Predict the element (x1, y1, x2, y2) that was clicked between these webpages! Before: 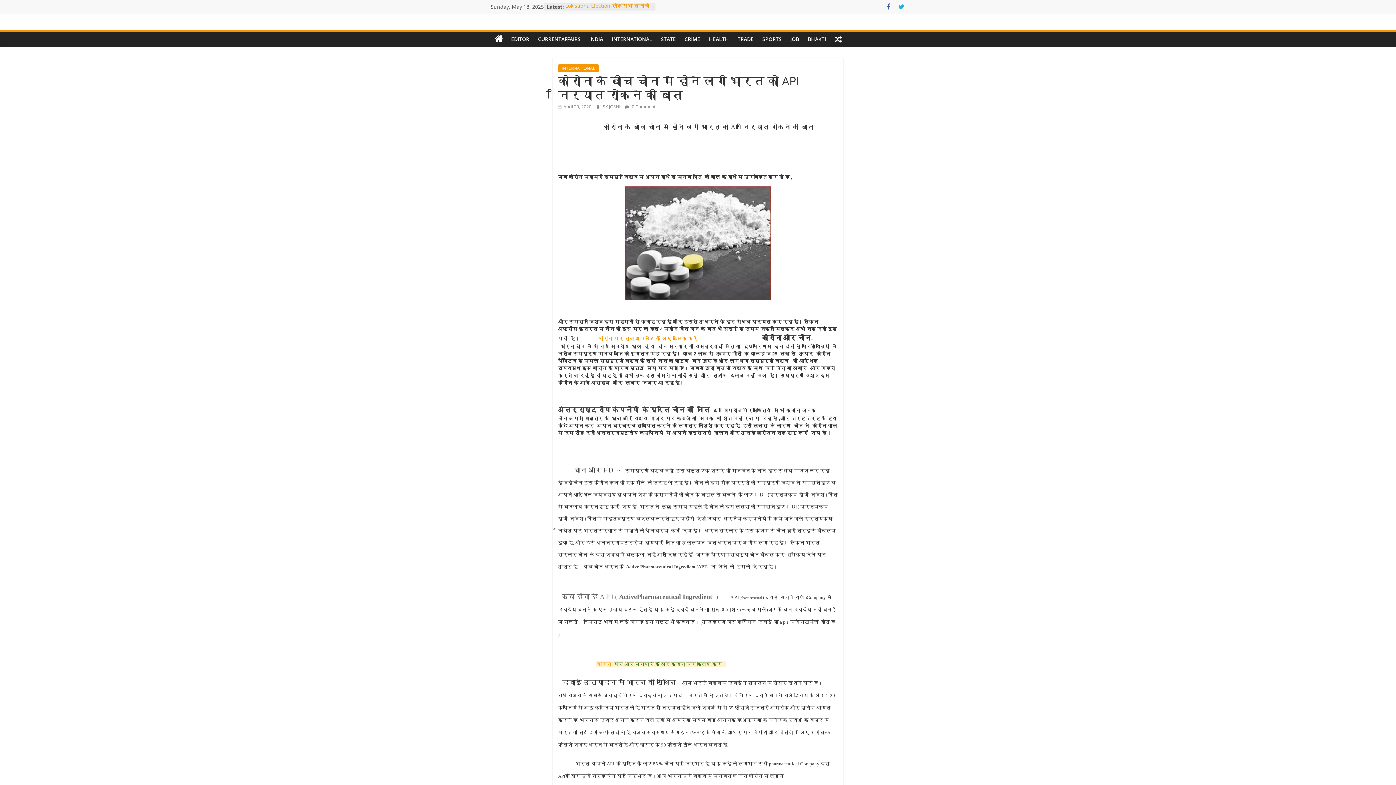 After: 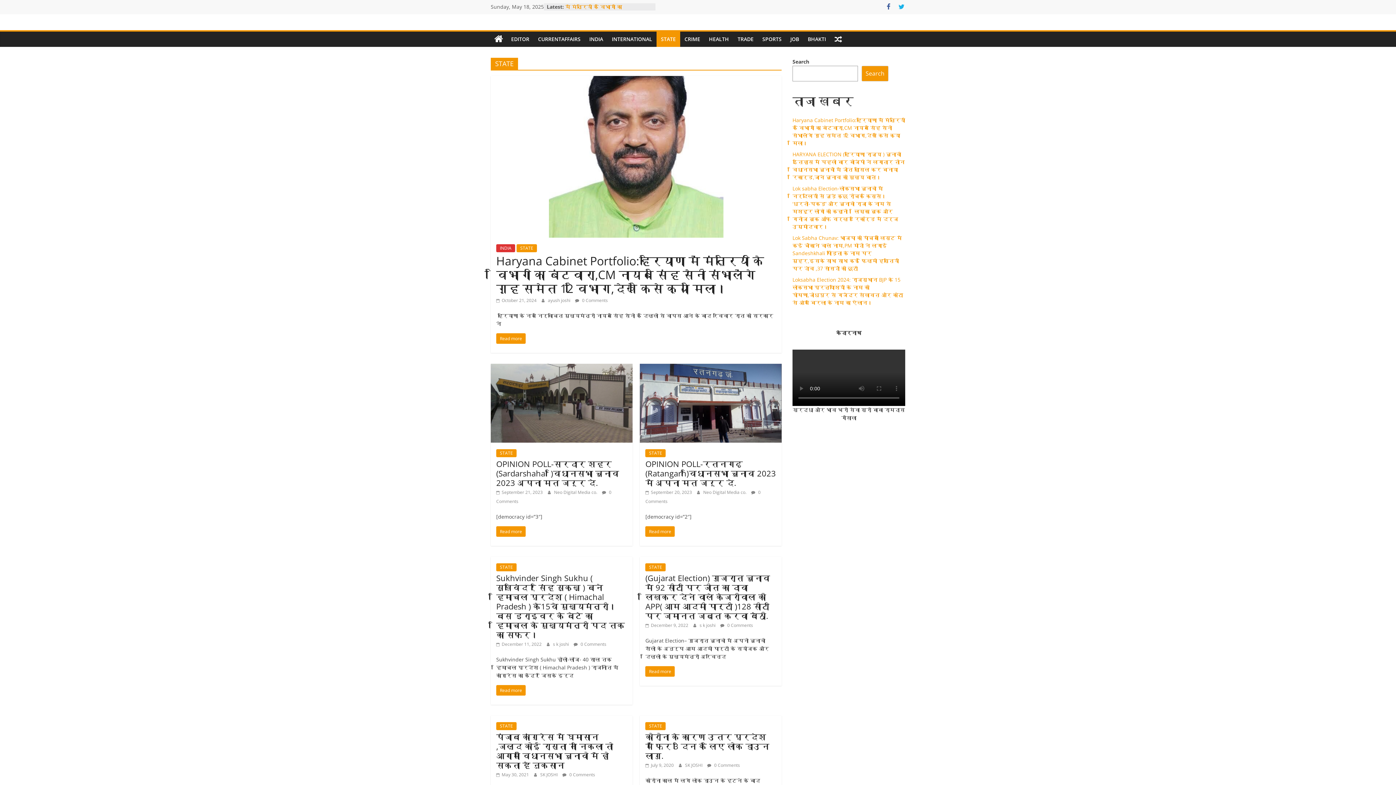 Action: bbox: (656, 31, 680, 46) label: STATE